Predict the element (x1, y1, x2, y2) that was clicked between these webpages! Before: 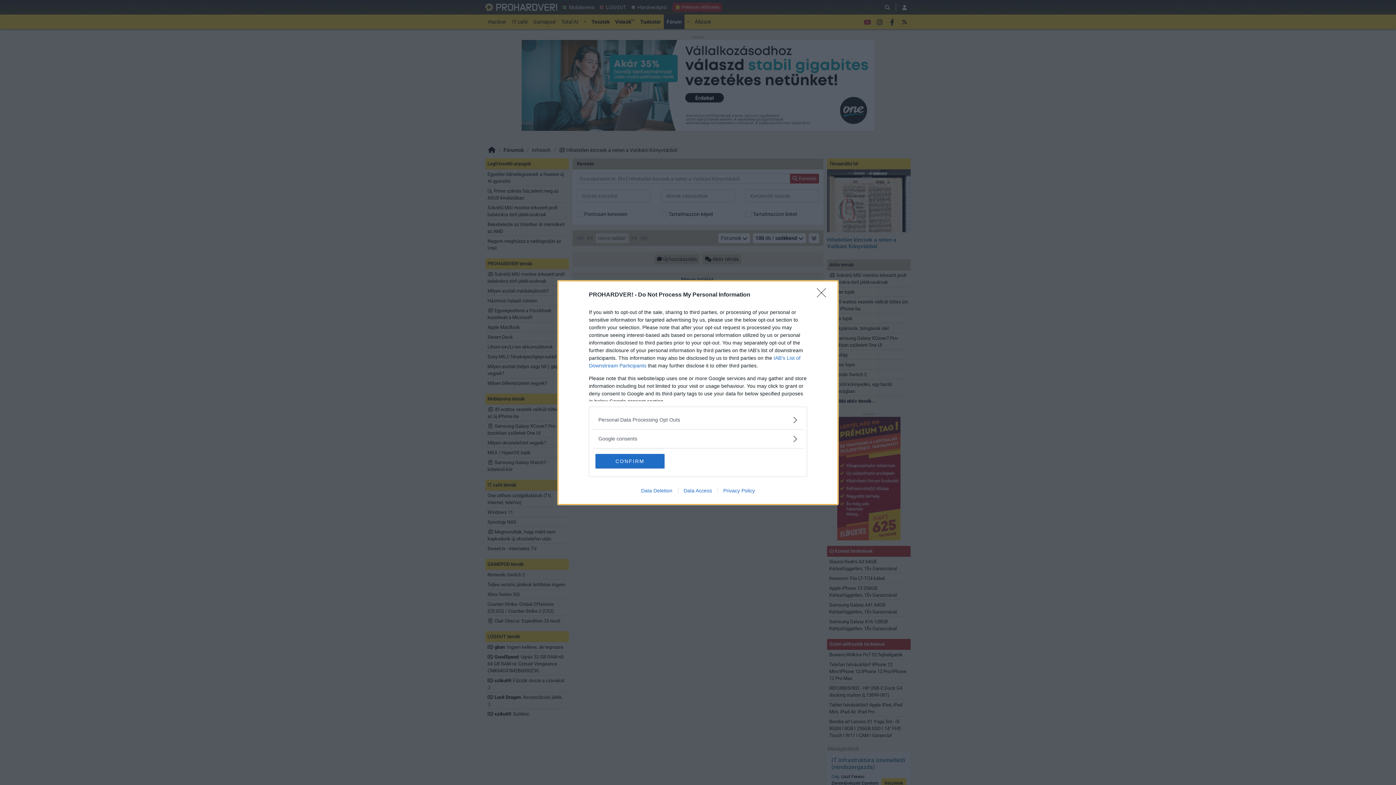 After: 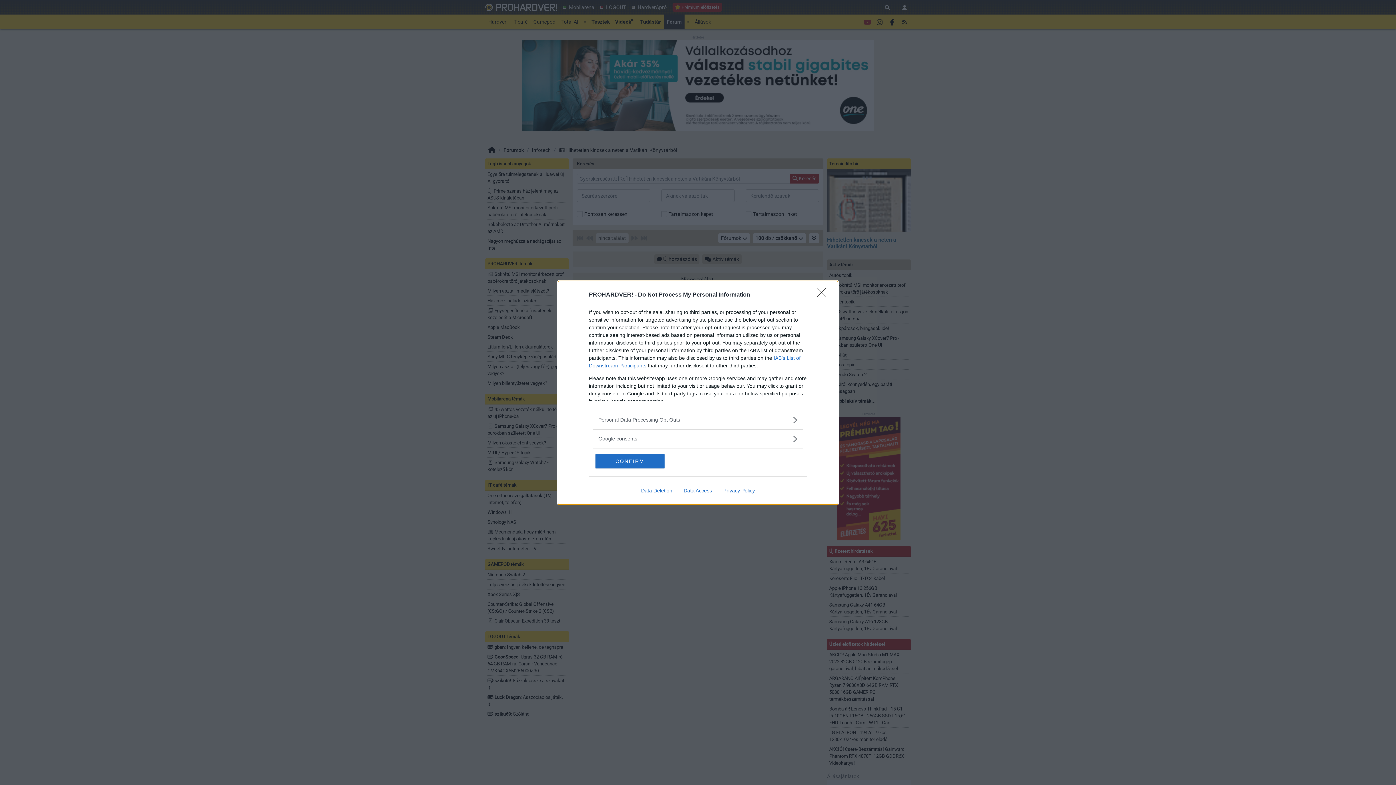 Action: label: Privacy Policy bbox: (717, 487, 760, 493)